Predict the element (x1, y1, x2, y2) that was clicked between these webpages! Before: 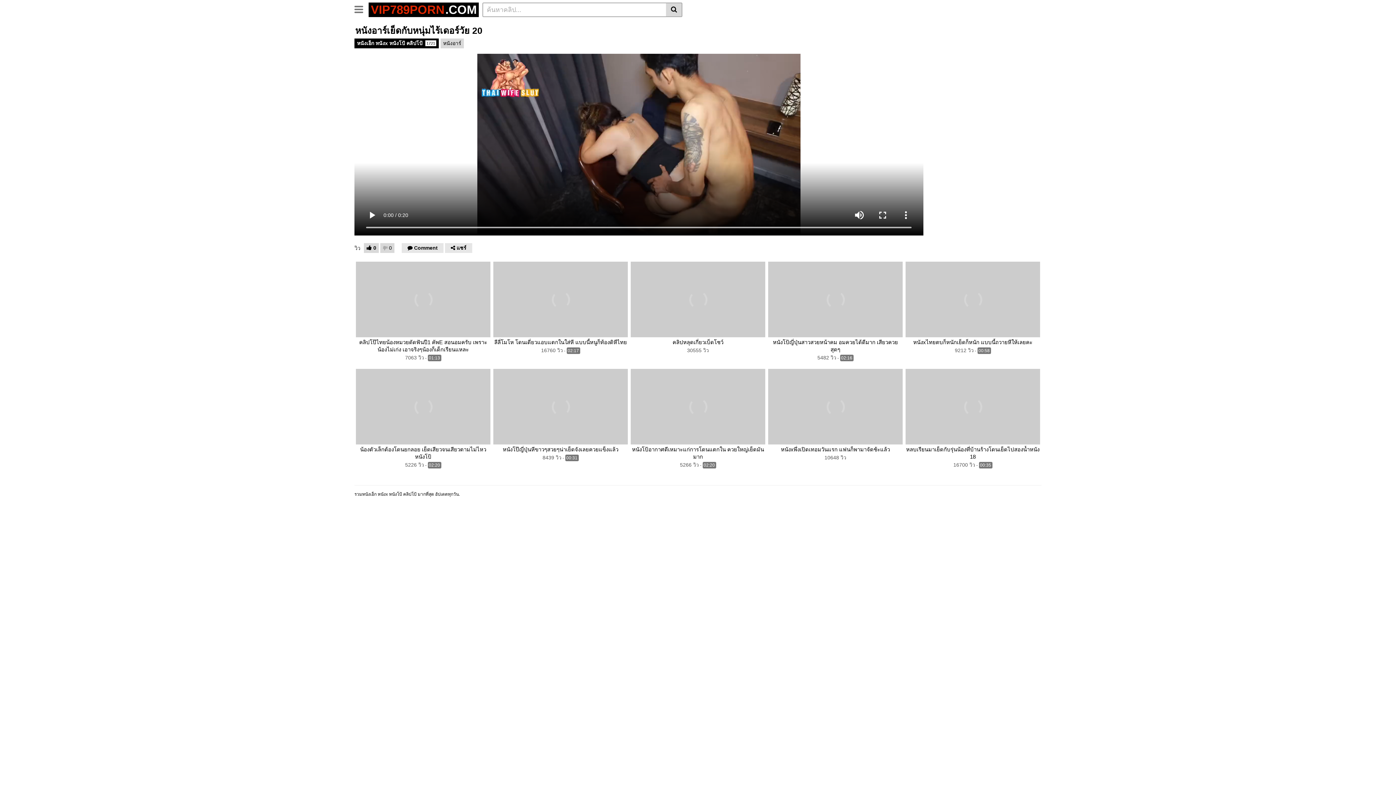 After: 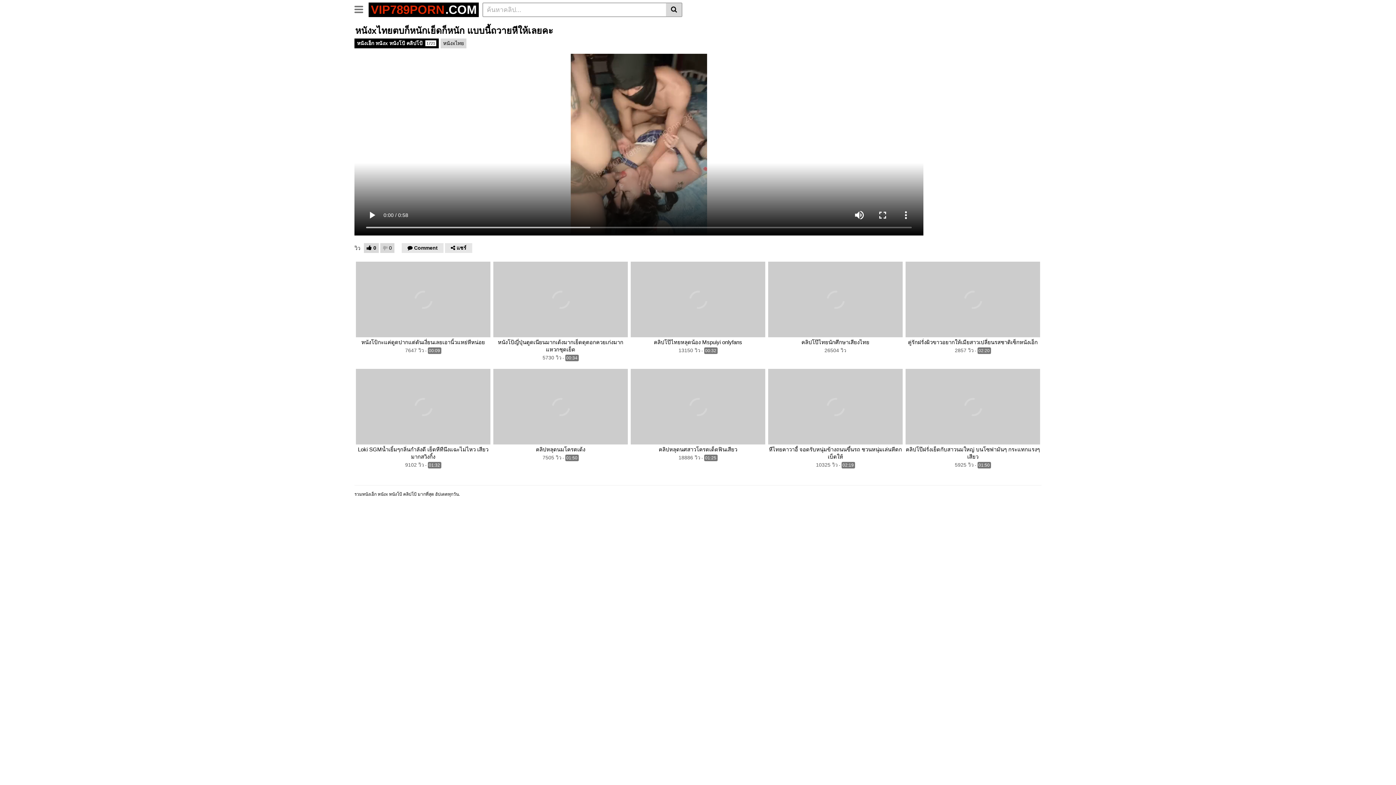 Action: bbox: (905, 261, 1040, 337)